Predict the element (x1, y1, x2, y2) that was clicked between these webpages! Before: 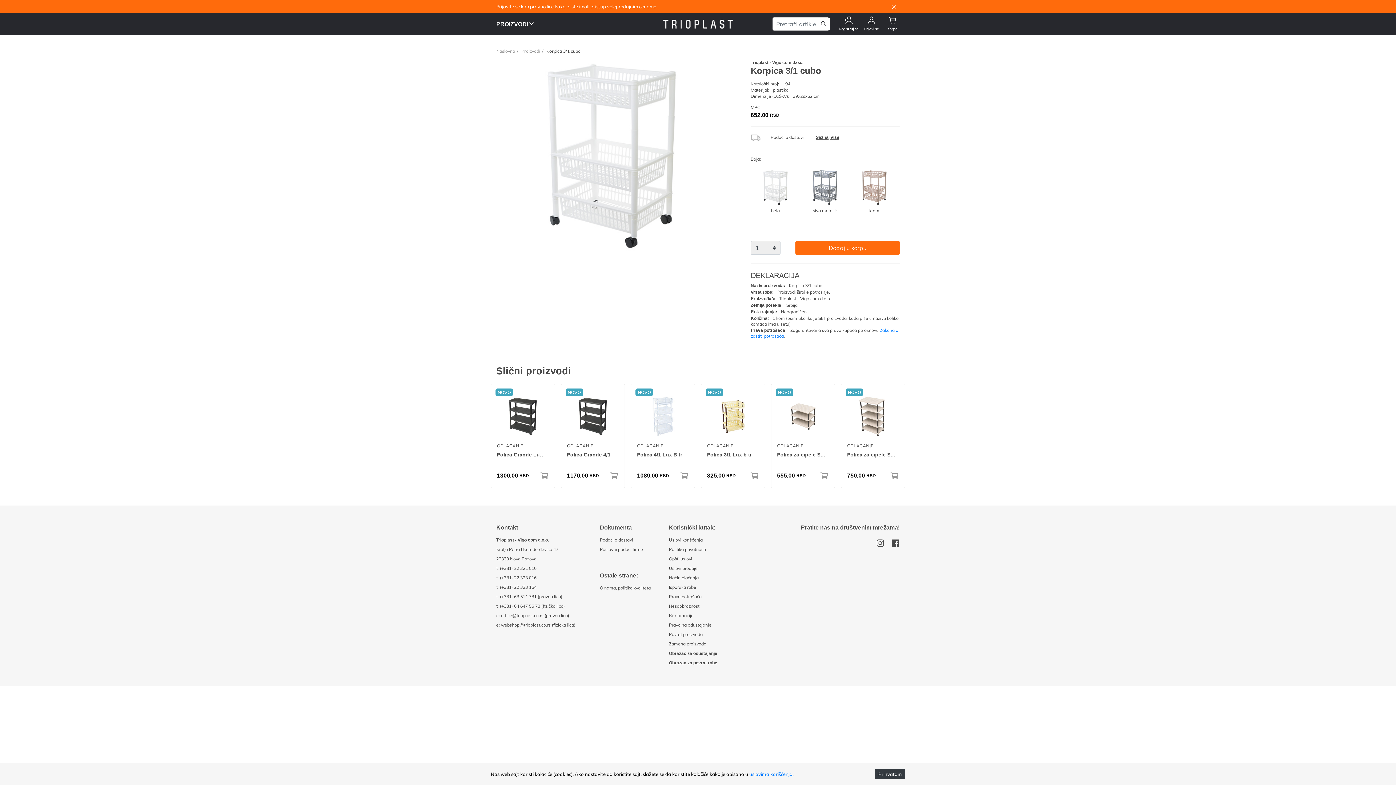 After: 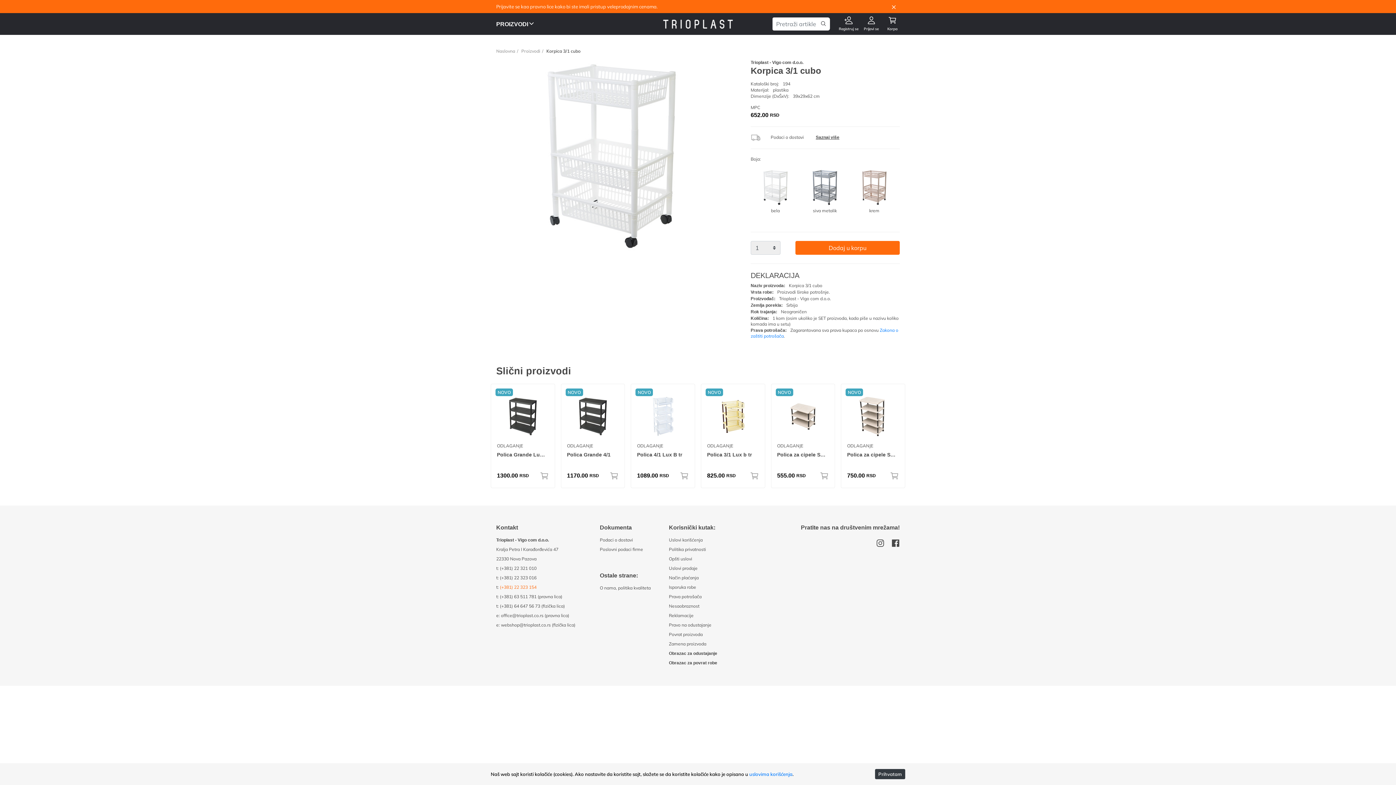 Action: label: (+381) 22 323 154 bbox: (500, 584, 536, 590)